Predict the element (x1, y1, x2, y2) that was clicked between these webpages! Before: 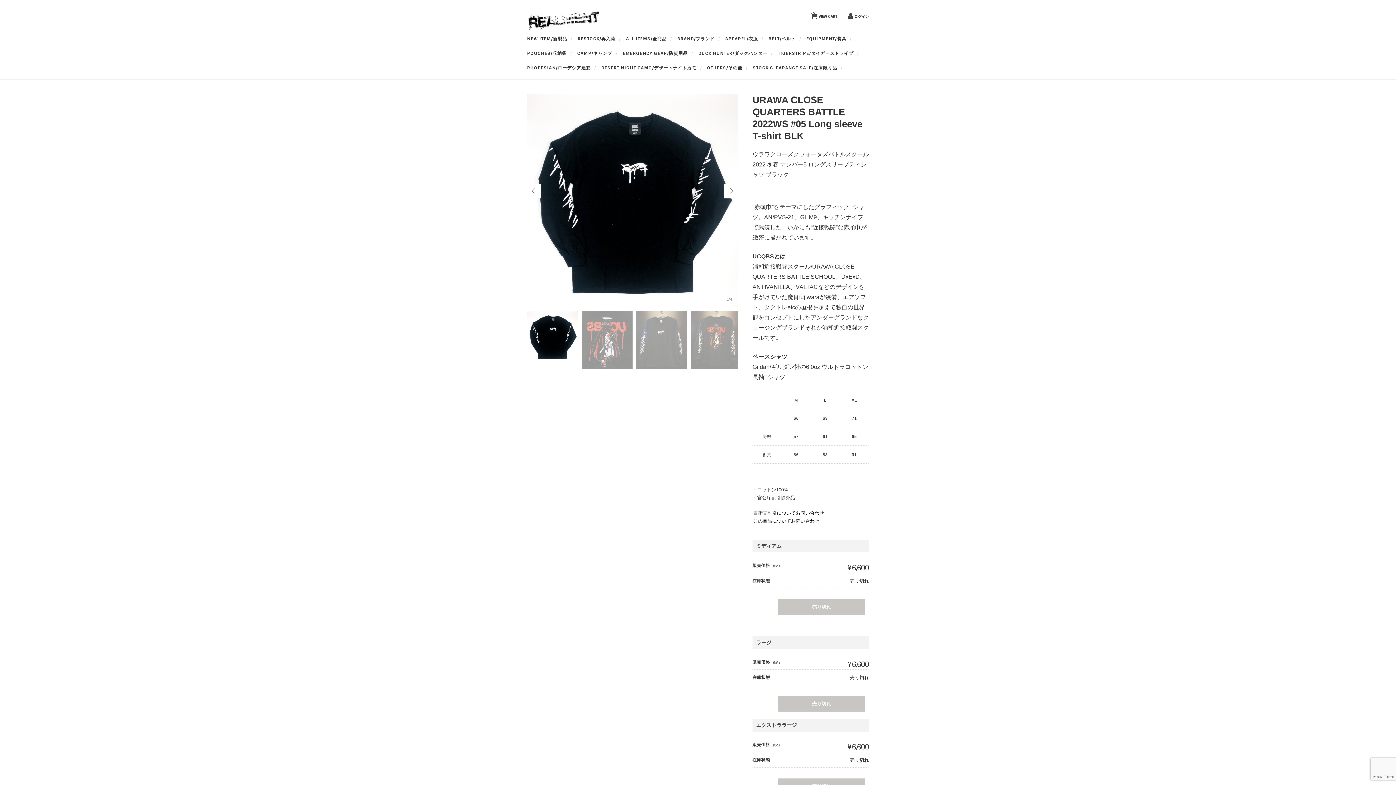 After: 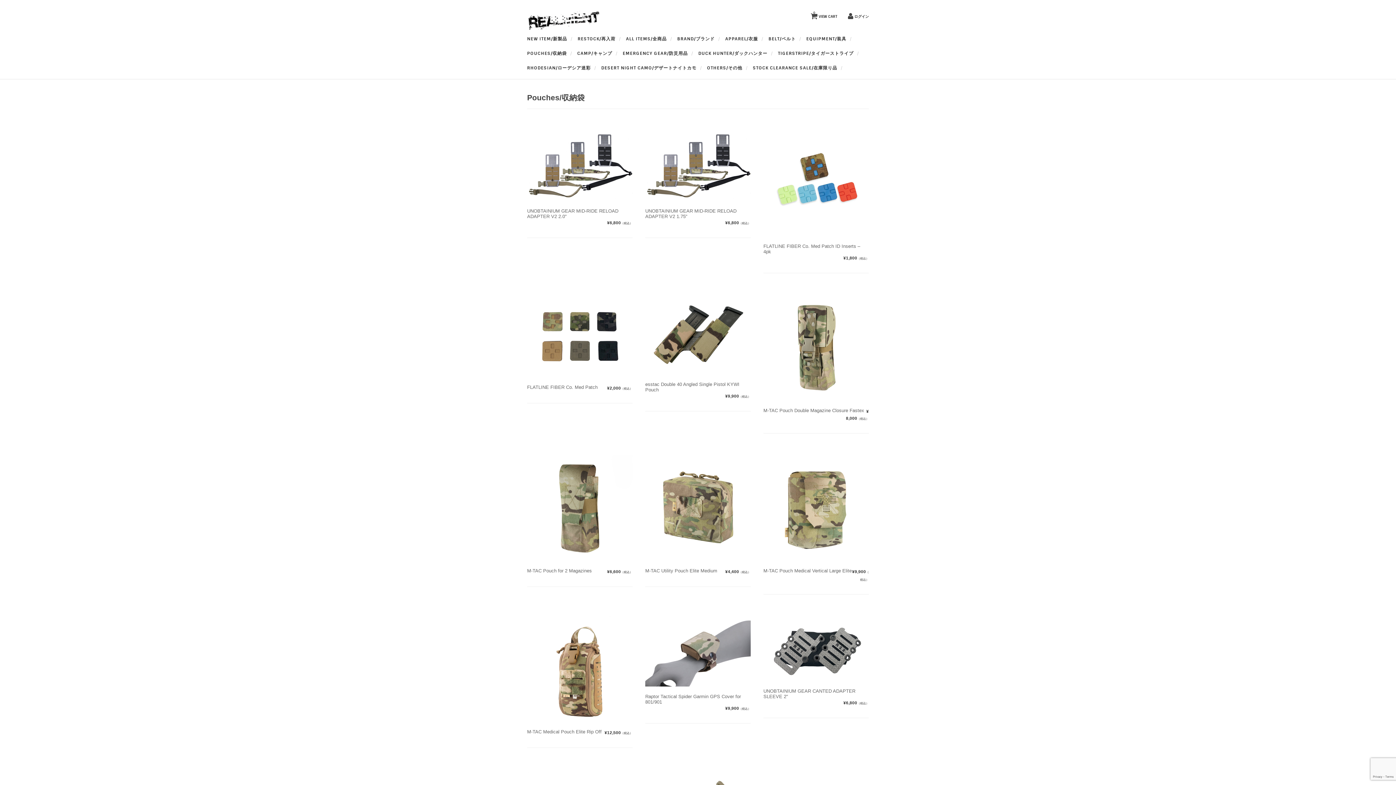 Action: bbox: (527, 50, 576, 56) label: POUCHES/収納袋